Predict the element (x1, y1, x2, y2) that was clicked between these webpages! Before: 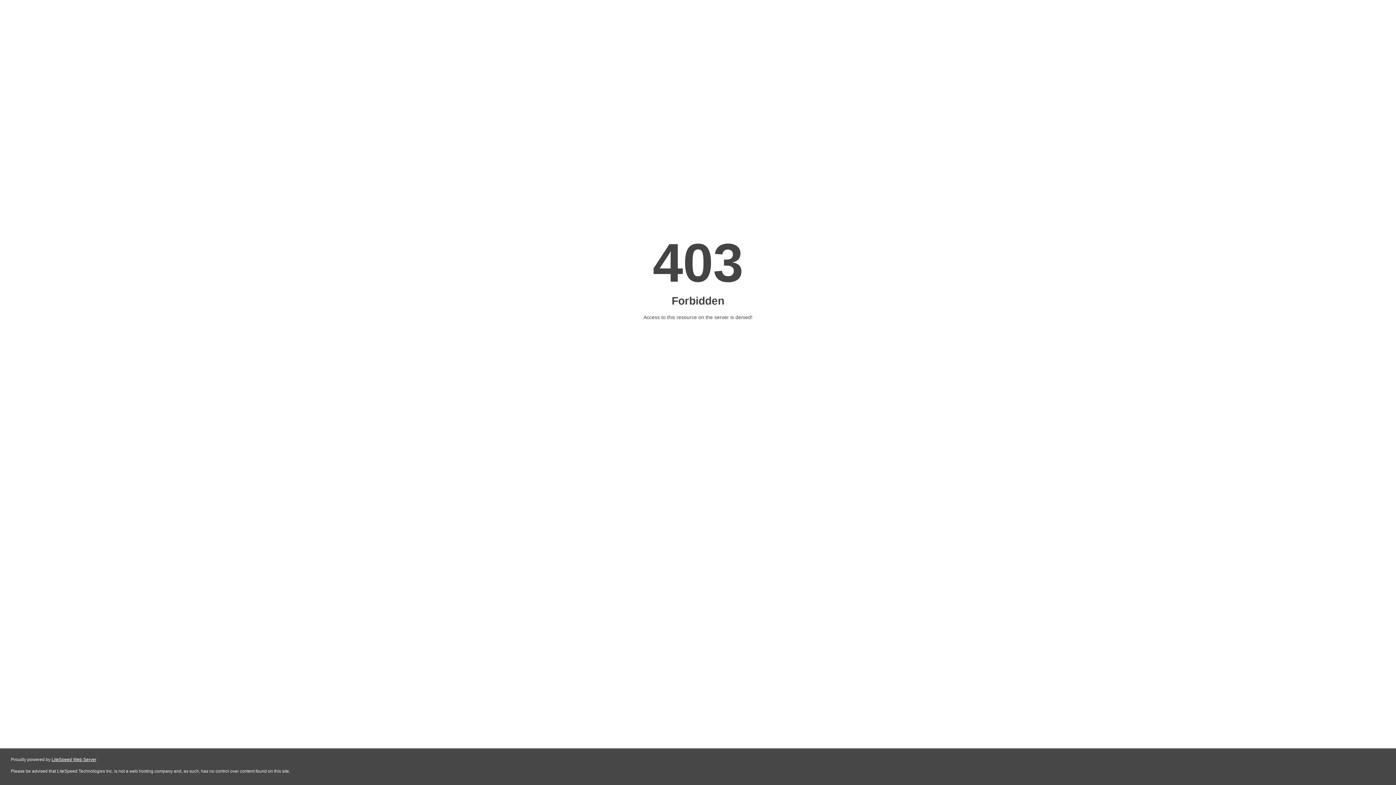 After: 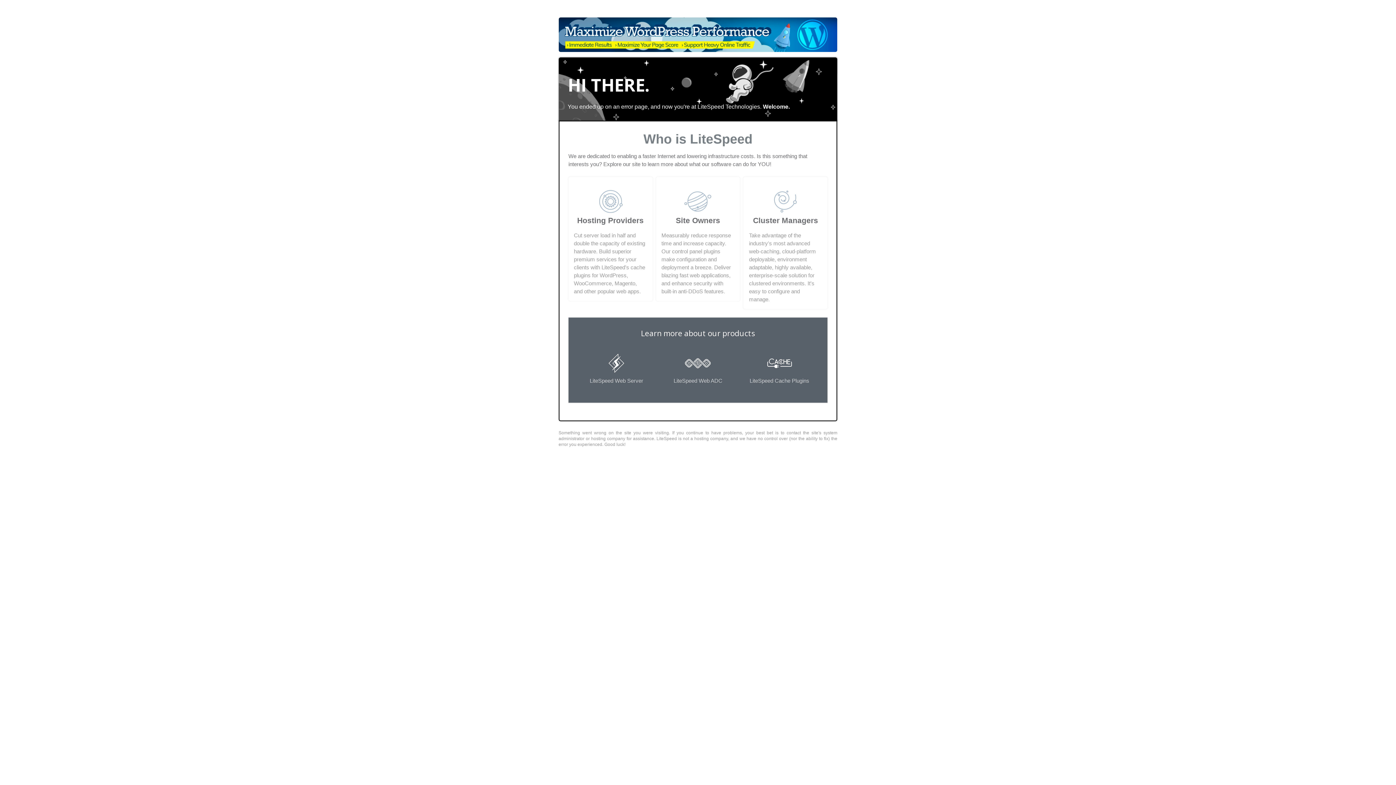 Action: bbox: (51, 757, 96, 762) label: LiteSpeed Web Server